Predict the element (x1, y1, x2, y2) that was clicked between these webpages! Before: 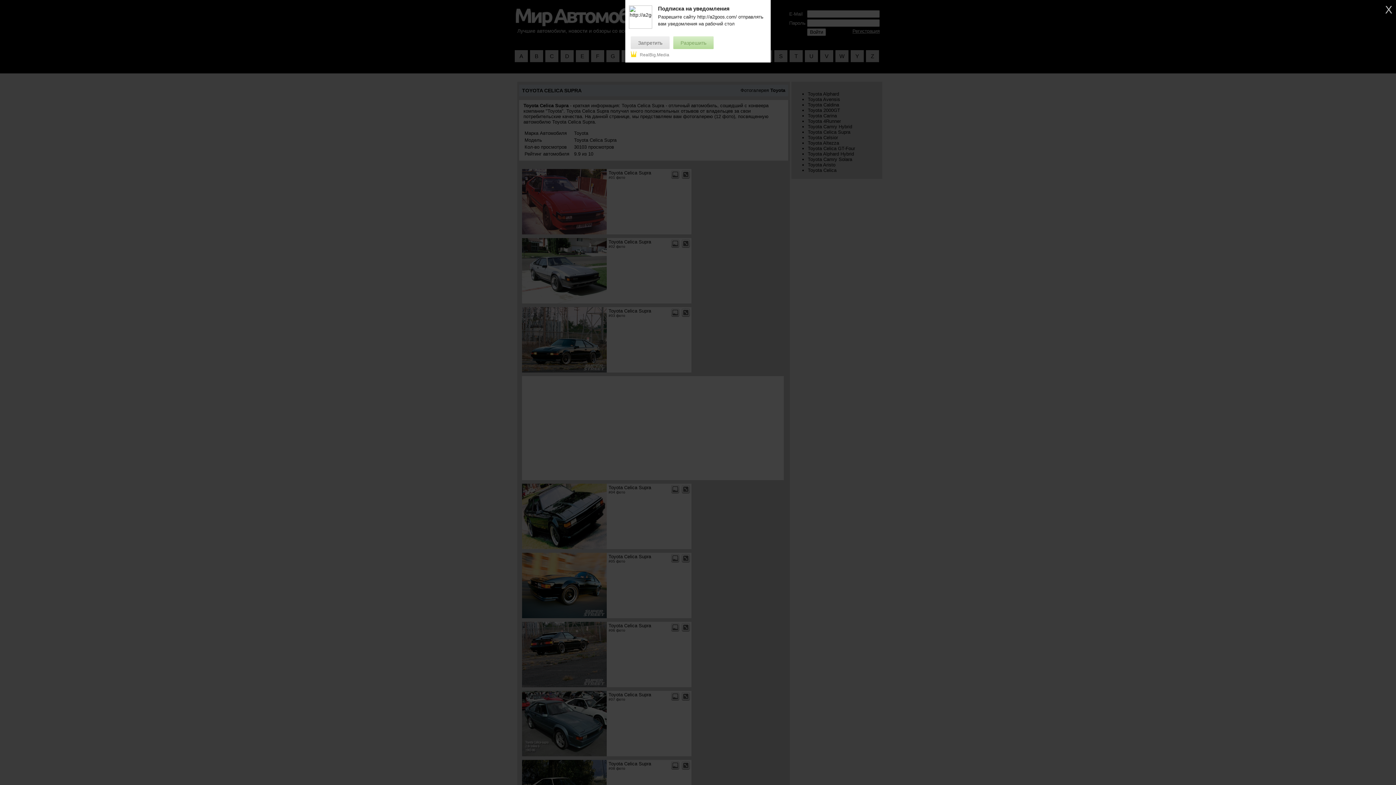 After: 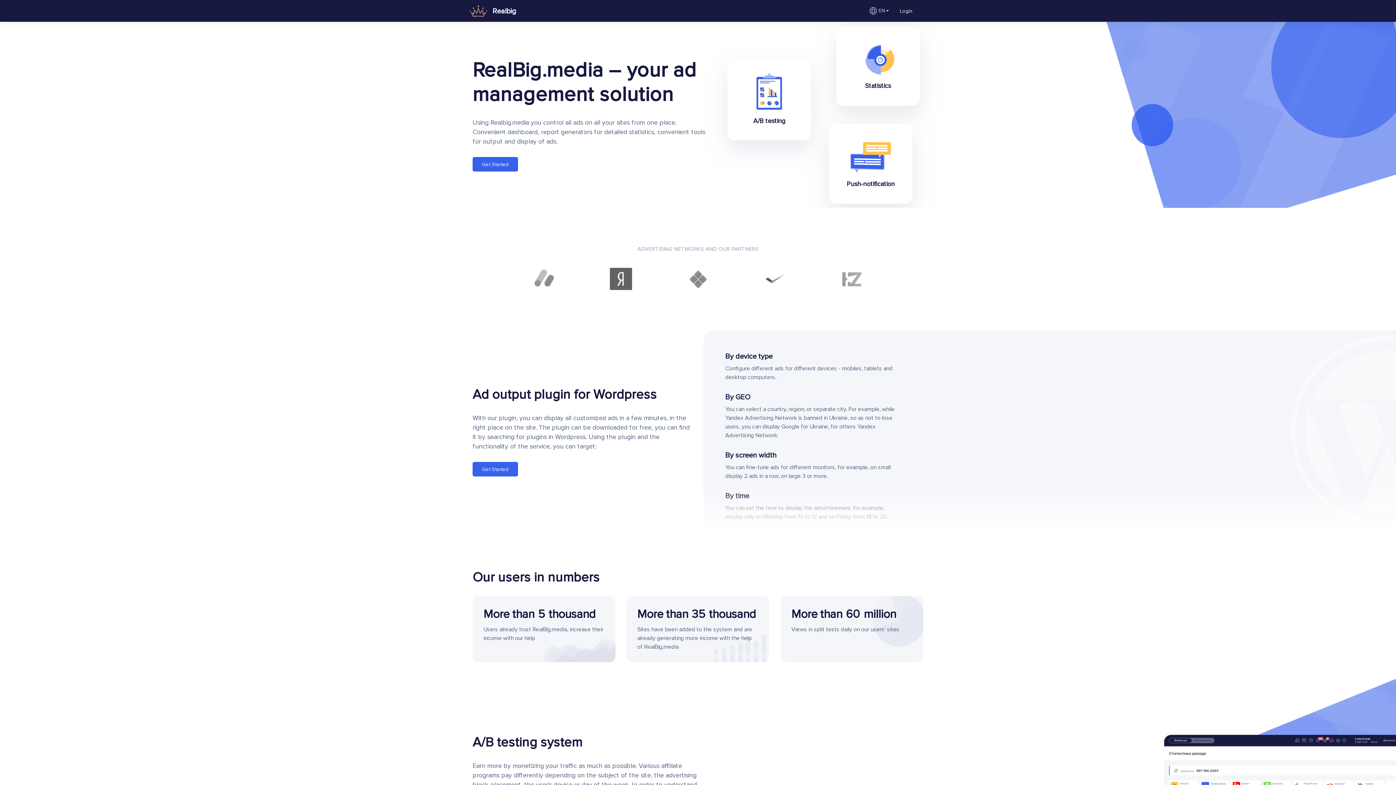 Action: label: RealBig.Media bbox: (630, 52, 669, 57)